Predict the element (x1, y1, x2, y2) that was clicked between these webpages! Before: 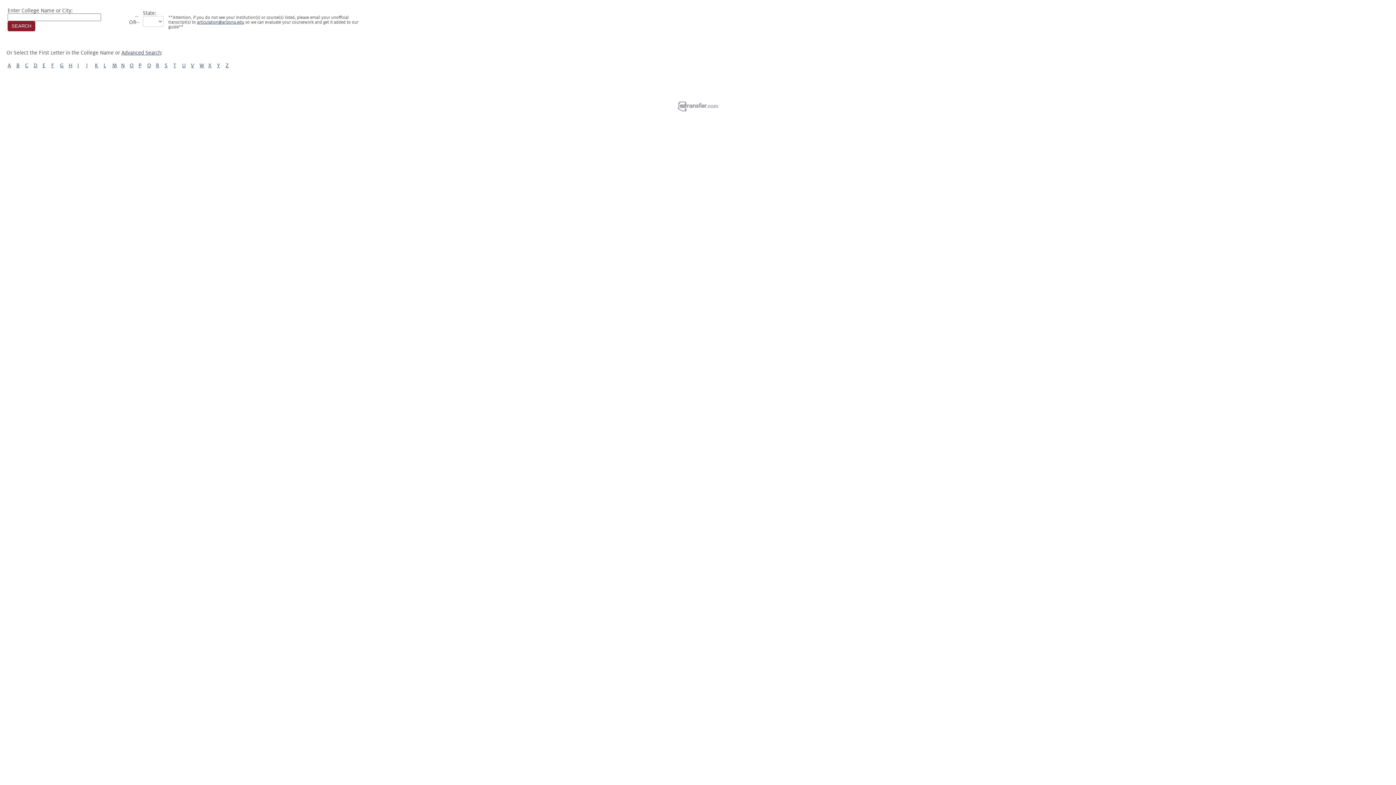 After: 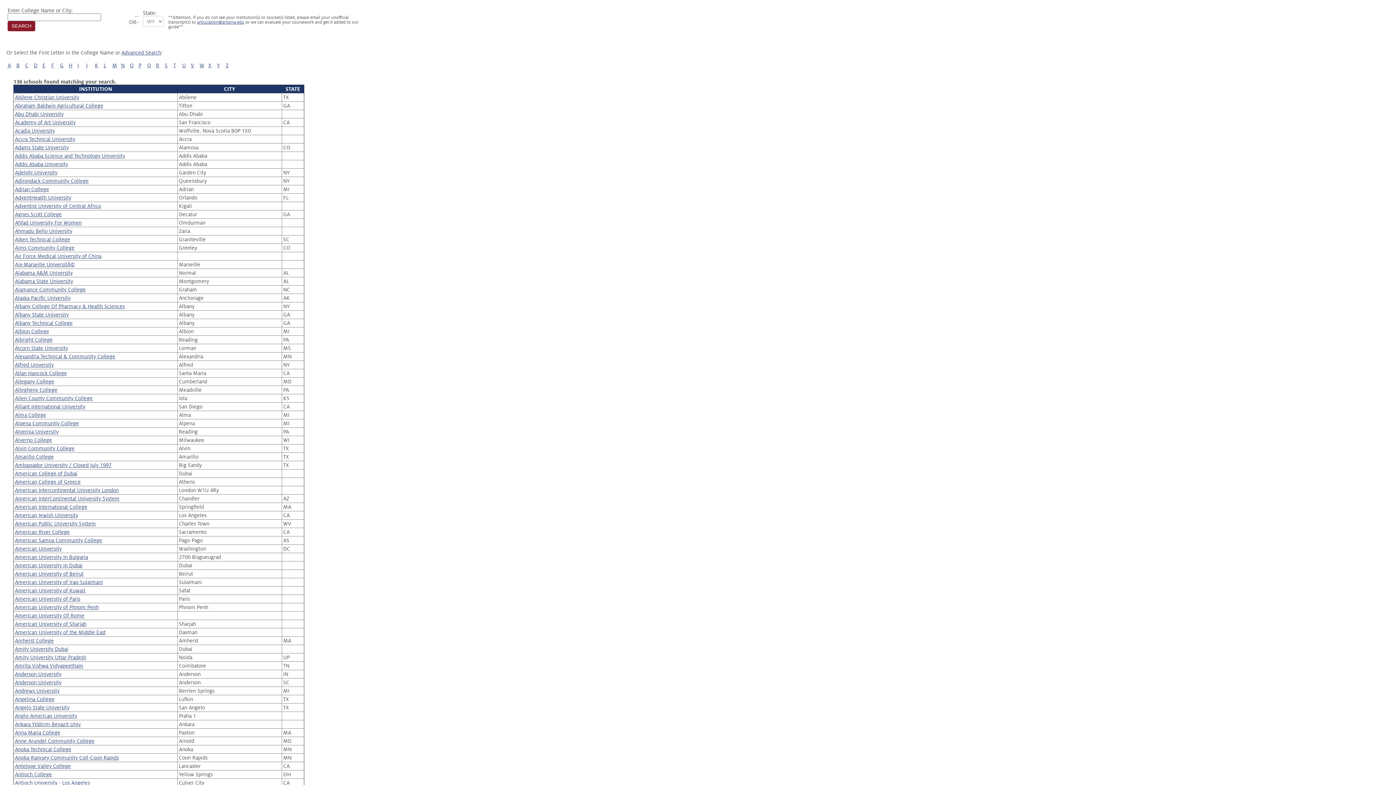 Action: bbox: (7, 62, 10, 68) label: A